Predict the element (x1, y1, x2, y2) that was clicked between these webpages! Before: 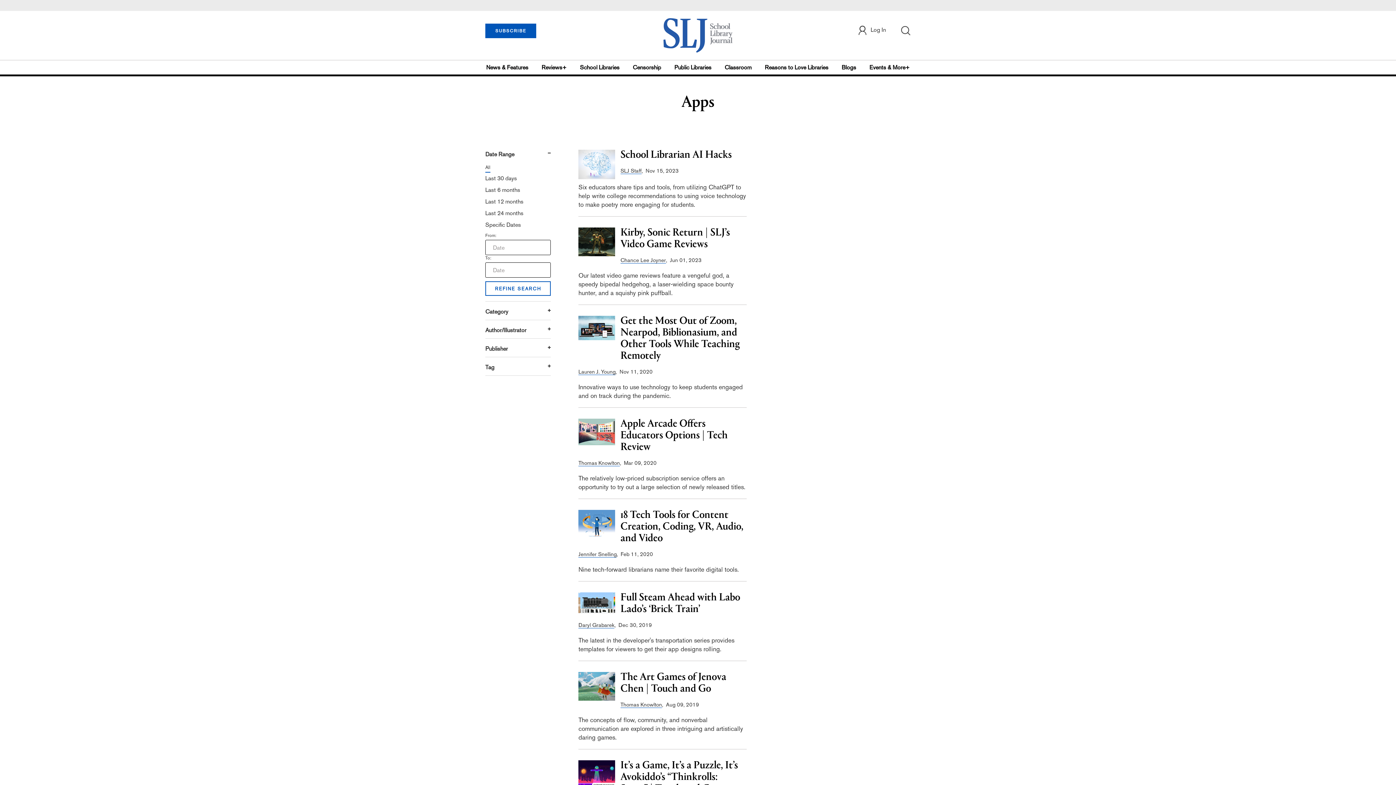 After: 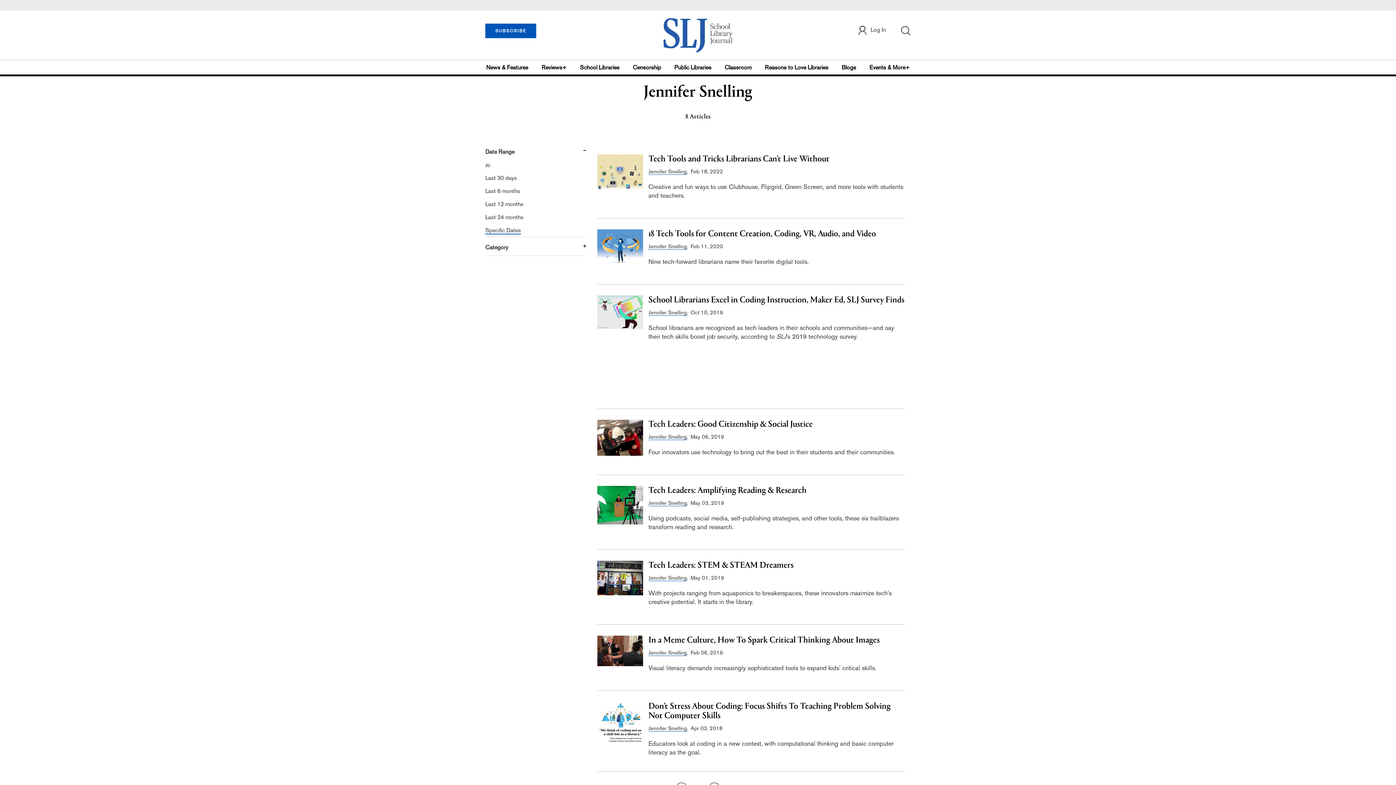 Action: label: Jennifer Snelling bbox: (578, 551, 616, 557)